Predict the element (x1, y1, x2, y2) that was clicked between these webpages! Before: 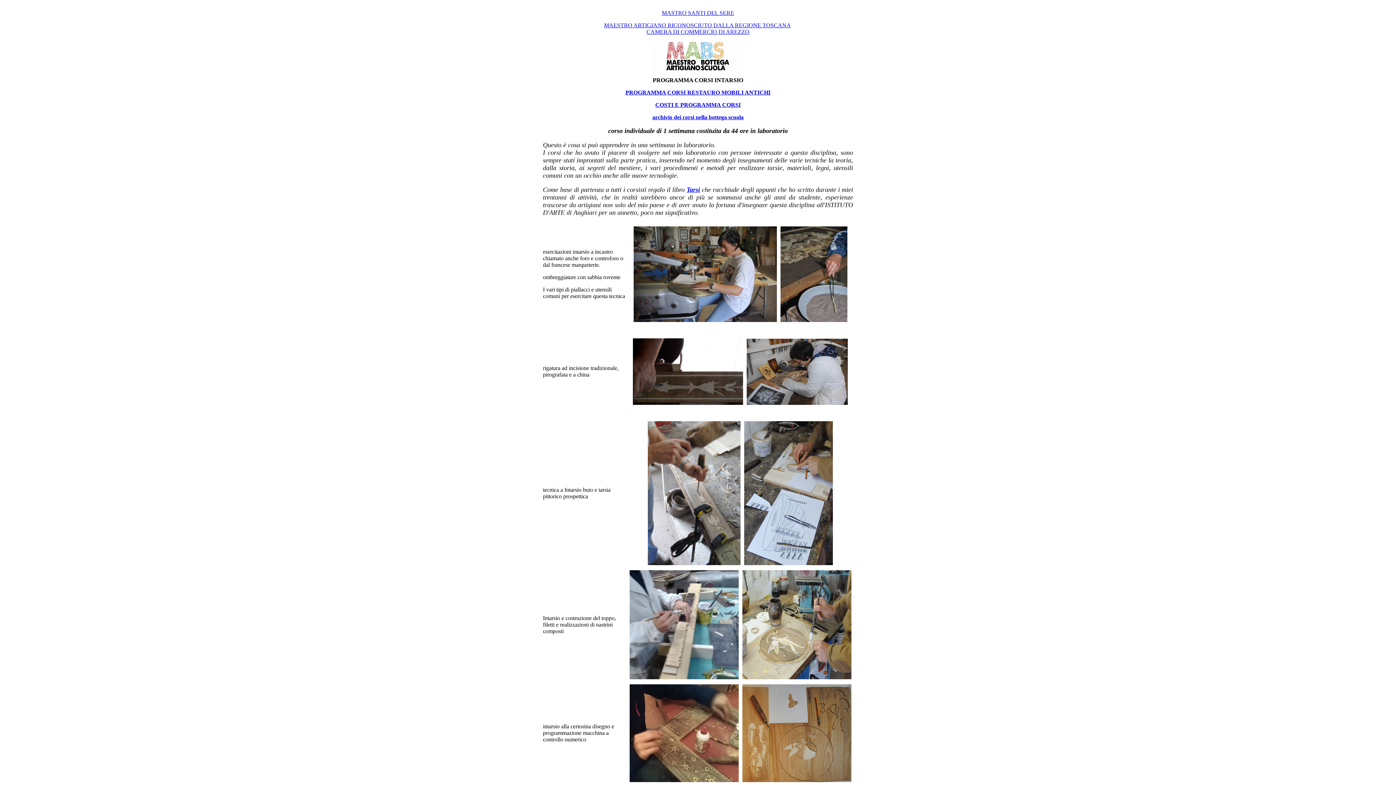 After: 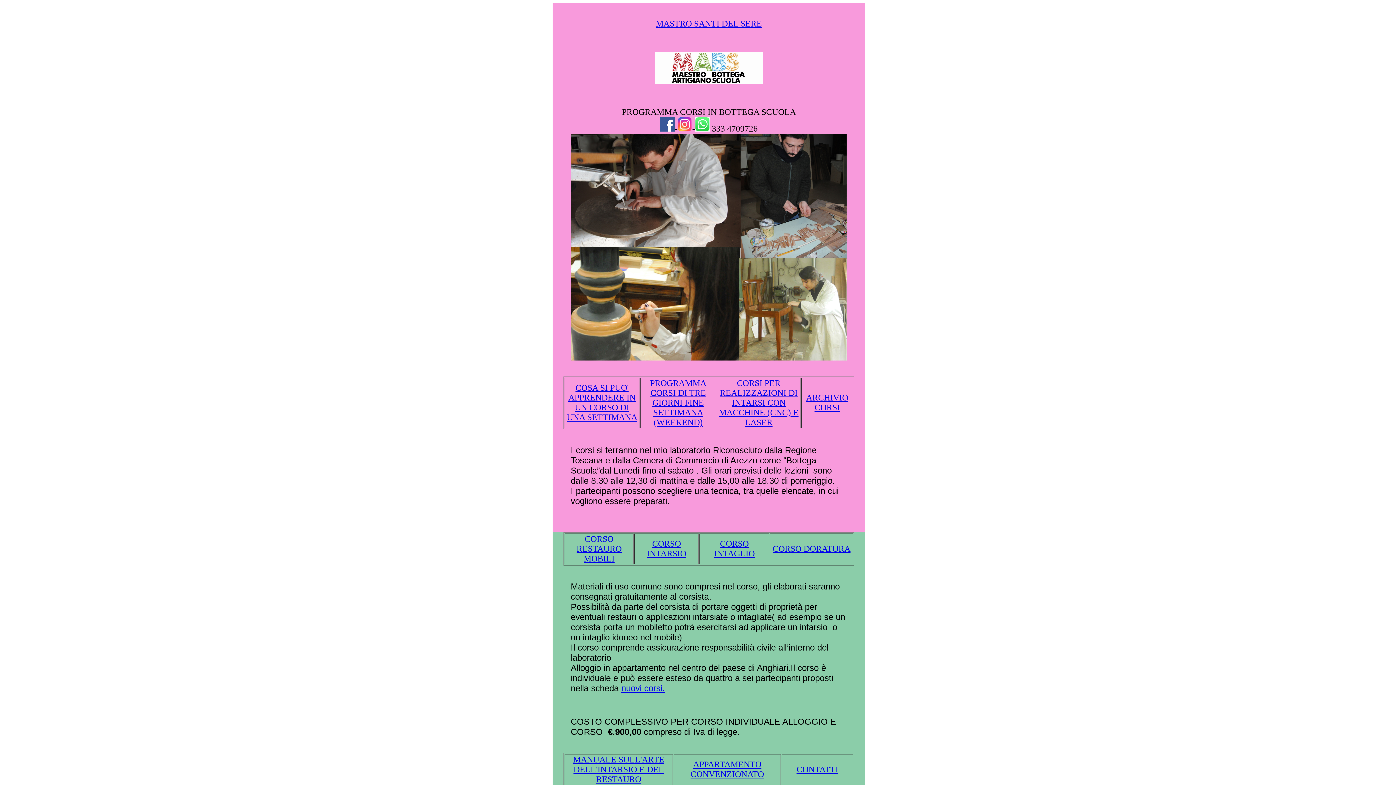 Action: bbox: (655, 101, 740, 108) label: COSTI E PROGRAMMA CORSI